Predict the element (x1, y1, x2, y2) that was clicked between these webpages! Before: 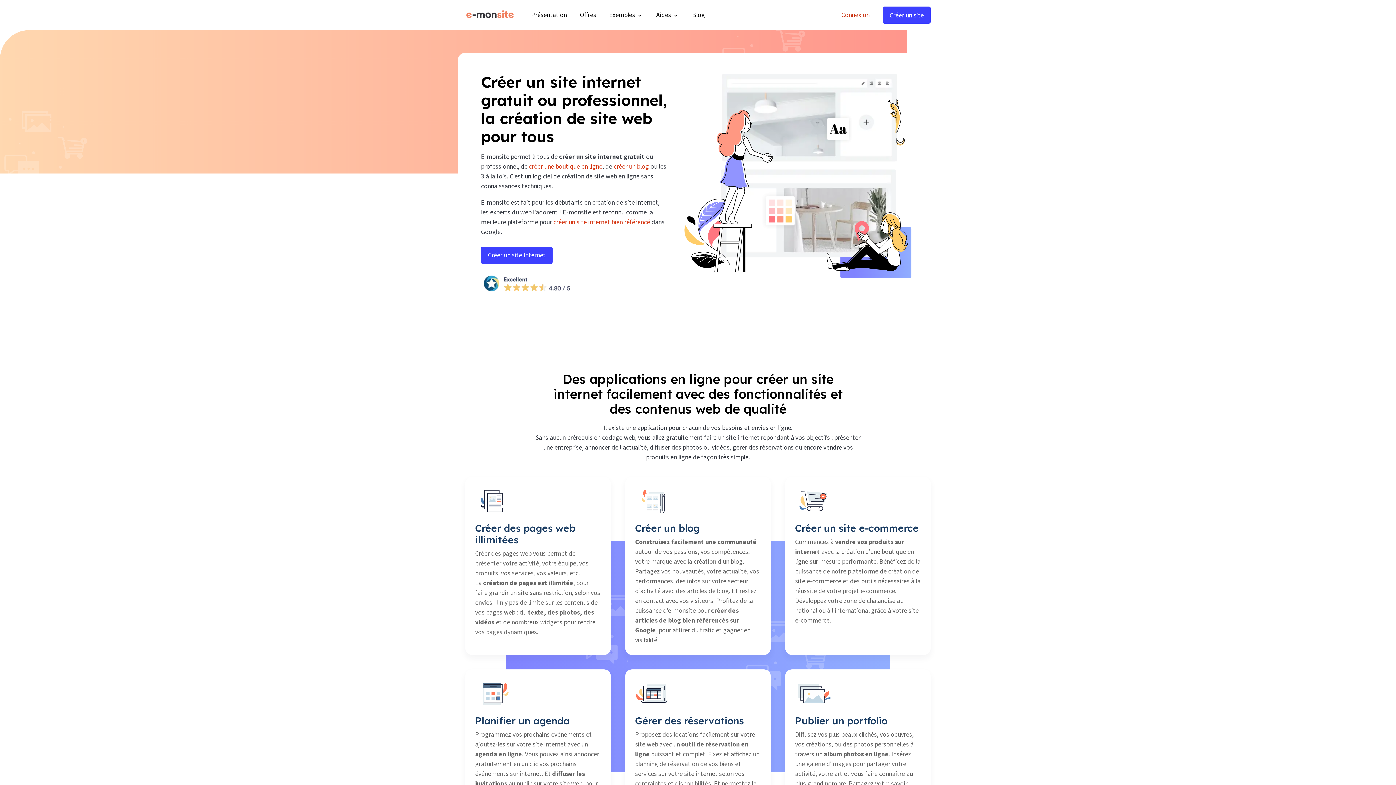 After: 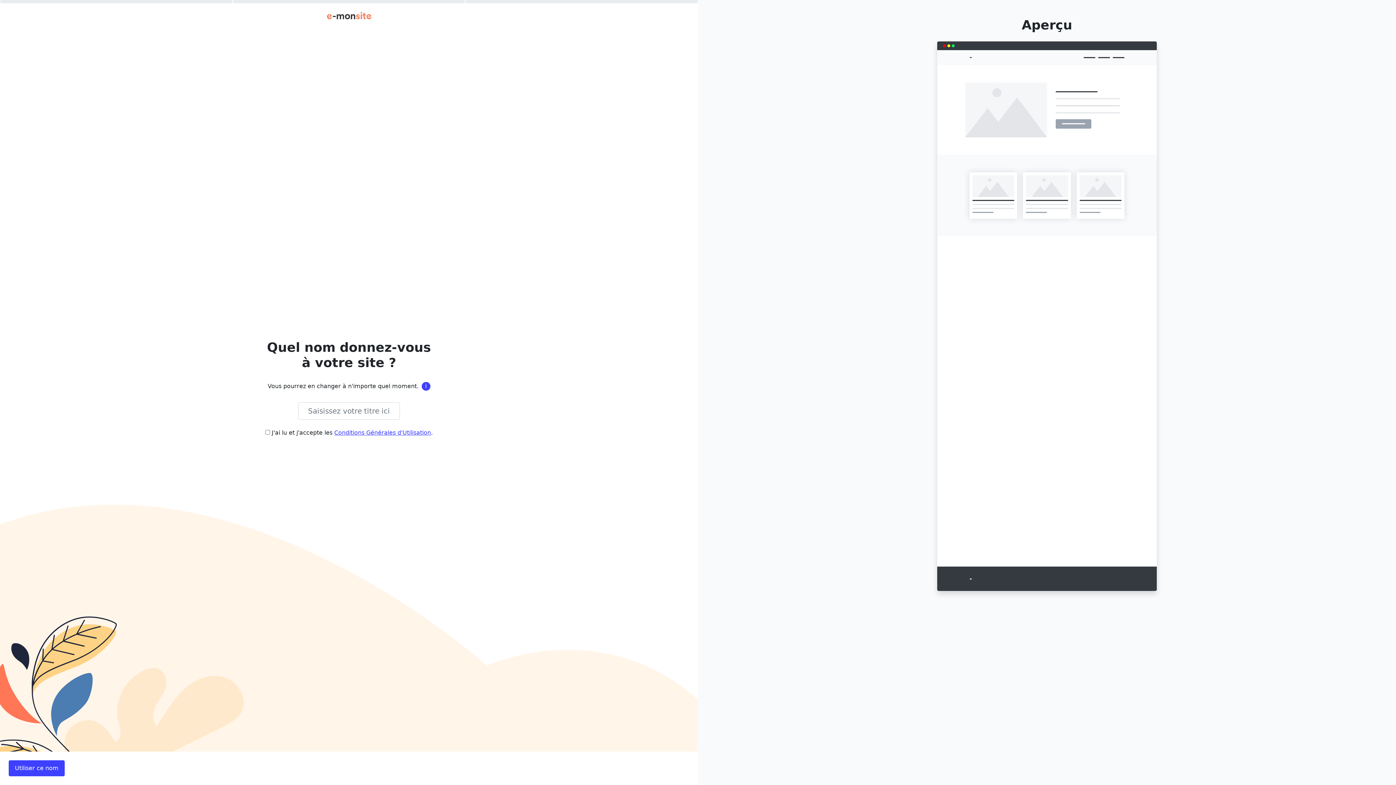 Action: label: Créer un site Internet bbox: (481, 246, 552, 264)